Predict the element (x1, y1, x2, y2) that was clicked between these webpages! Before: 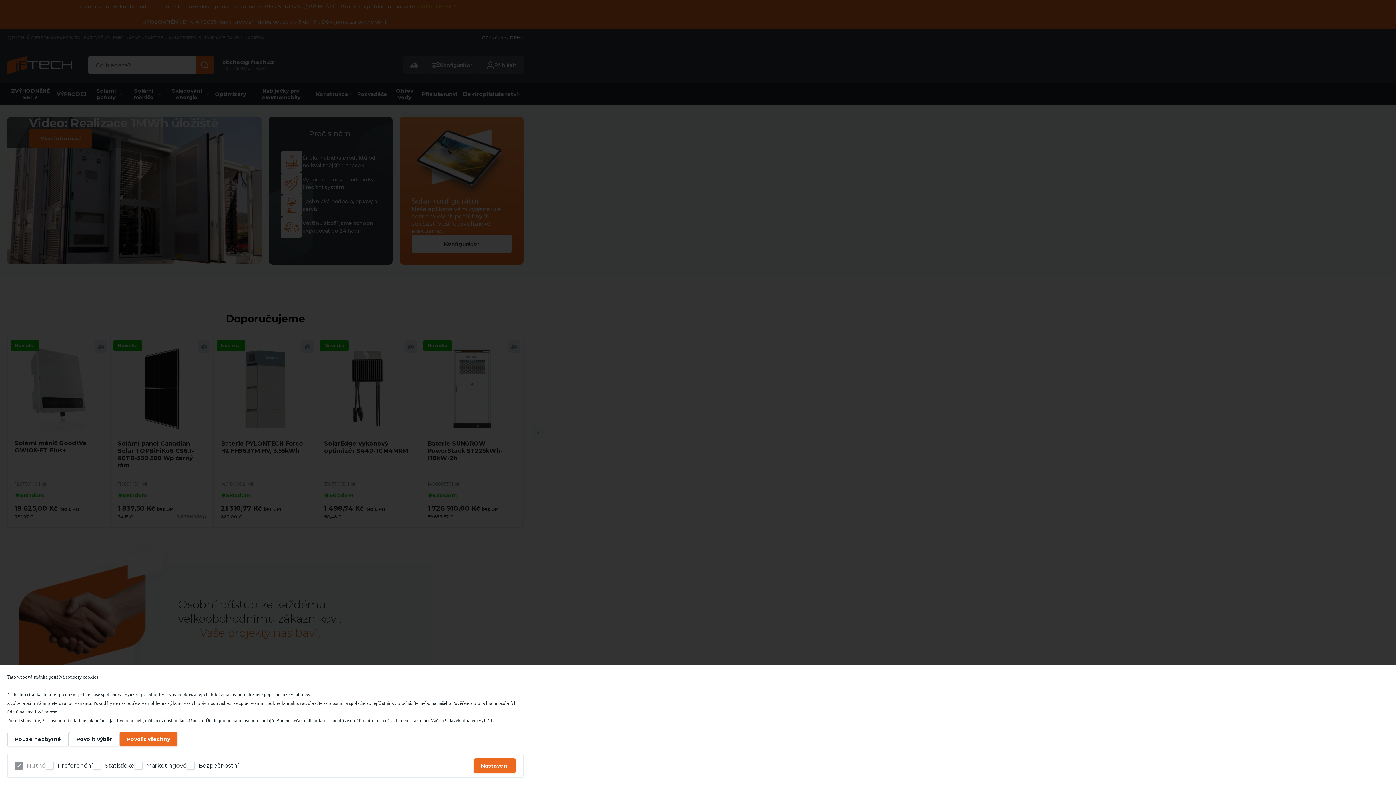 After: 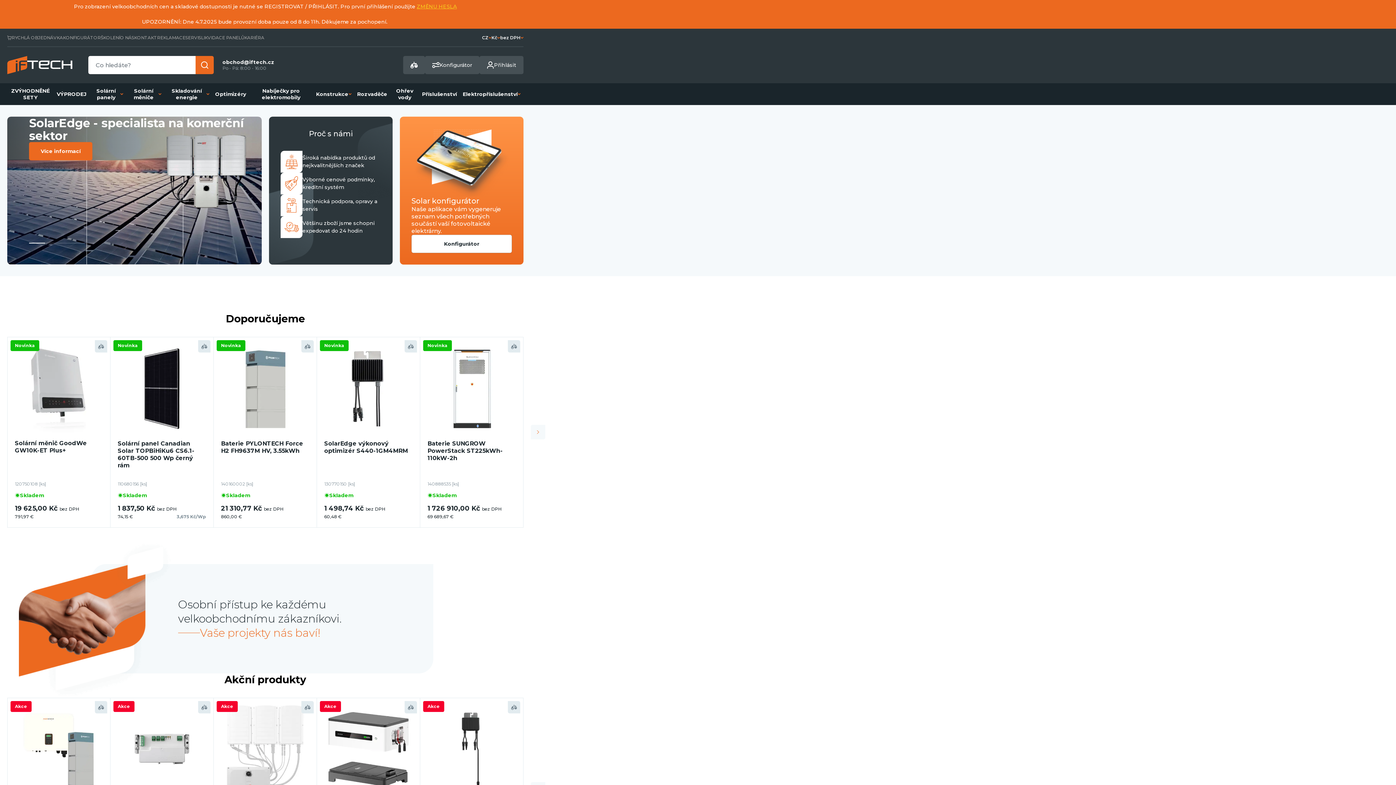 Action: label: Pouze nezbytné bbox: (7, 732, 68, 746)